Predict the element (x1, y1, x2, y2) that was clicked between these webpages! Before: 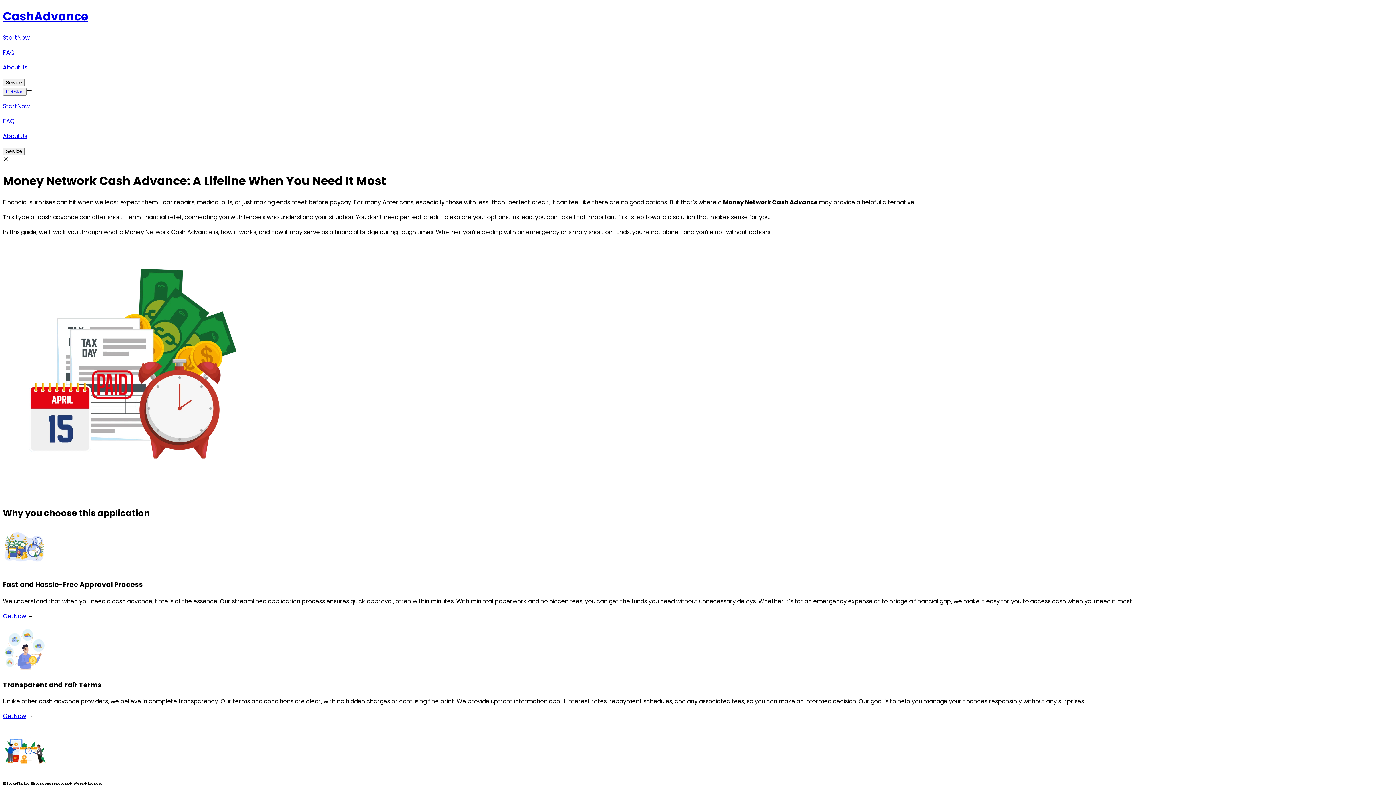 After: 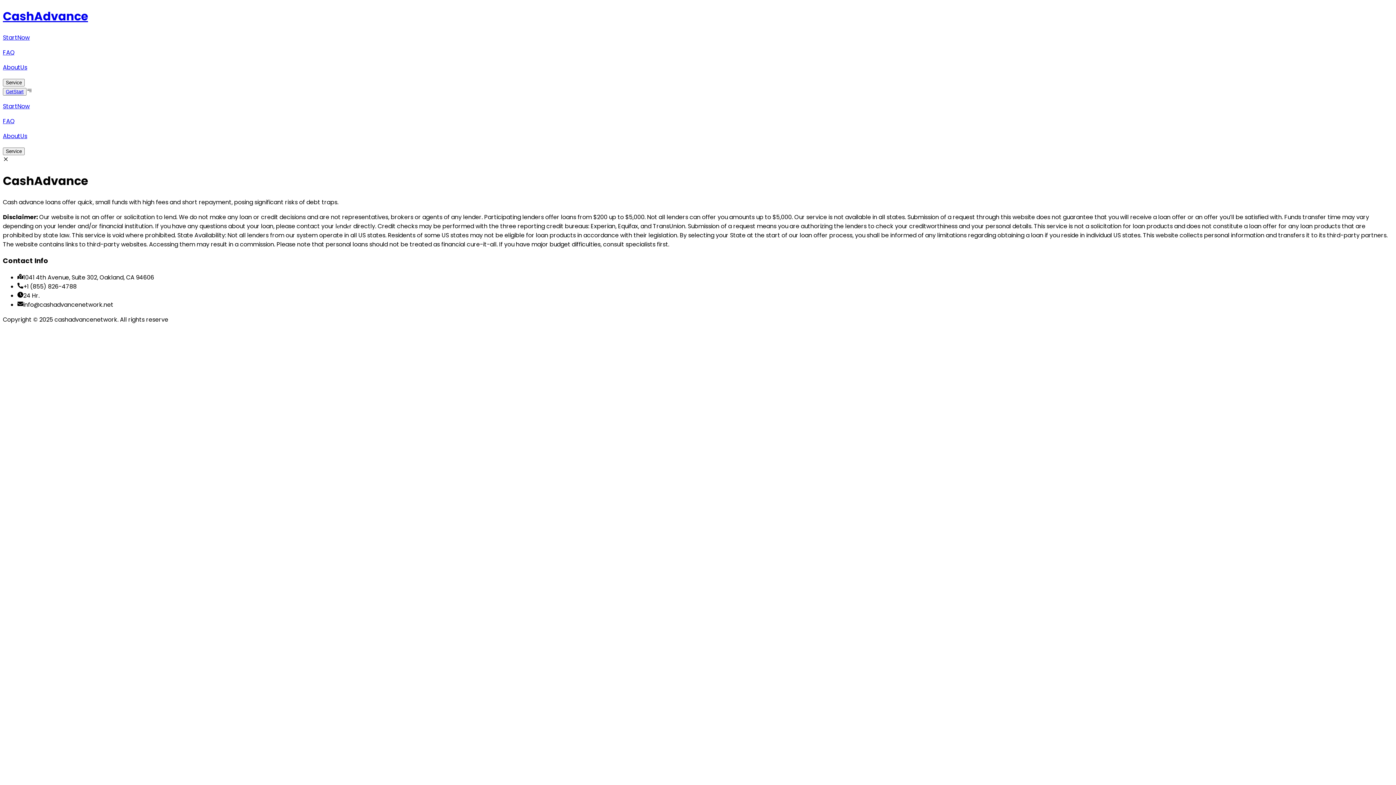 Action: bbox: (2, 712, 26, 720) label: GetNow